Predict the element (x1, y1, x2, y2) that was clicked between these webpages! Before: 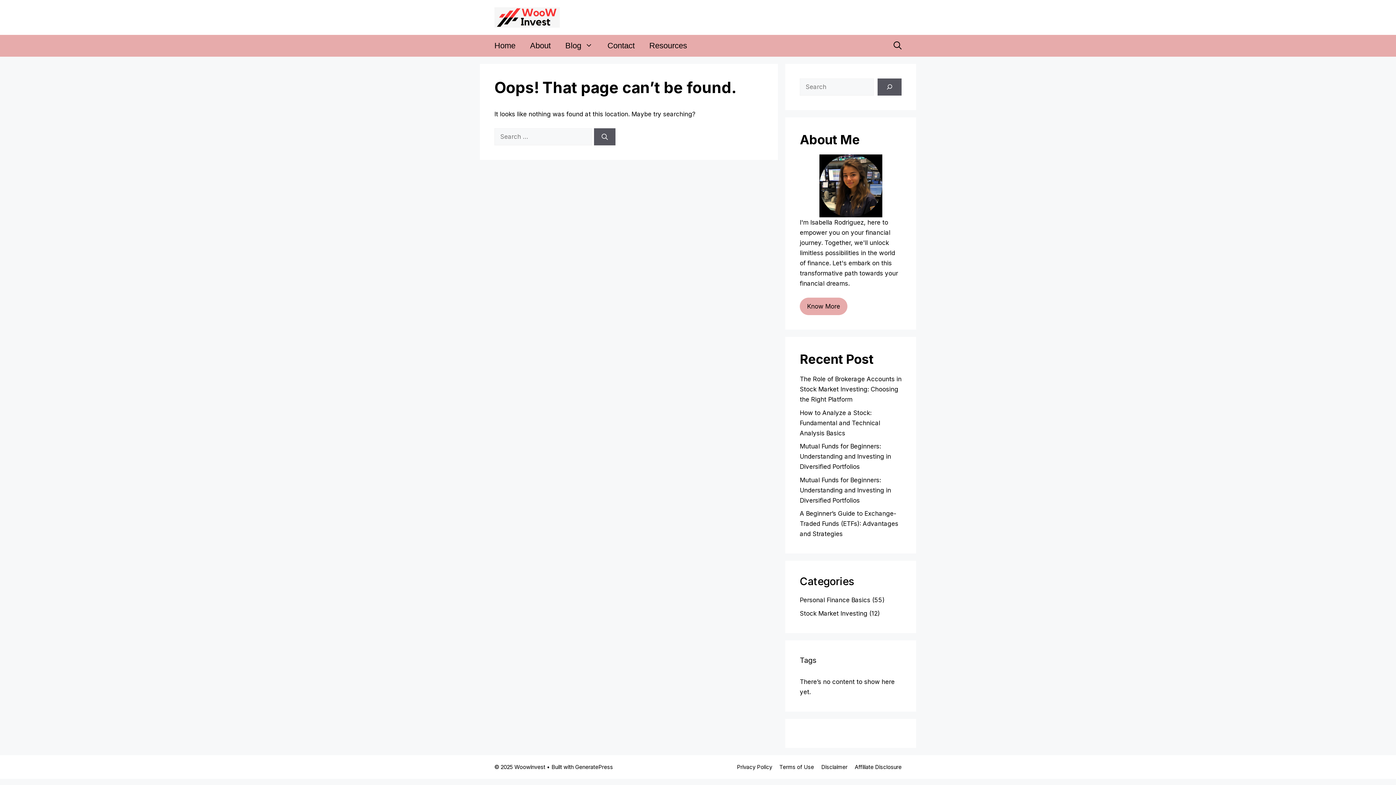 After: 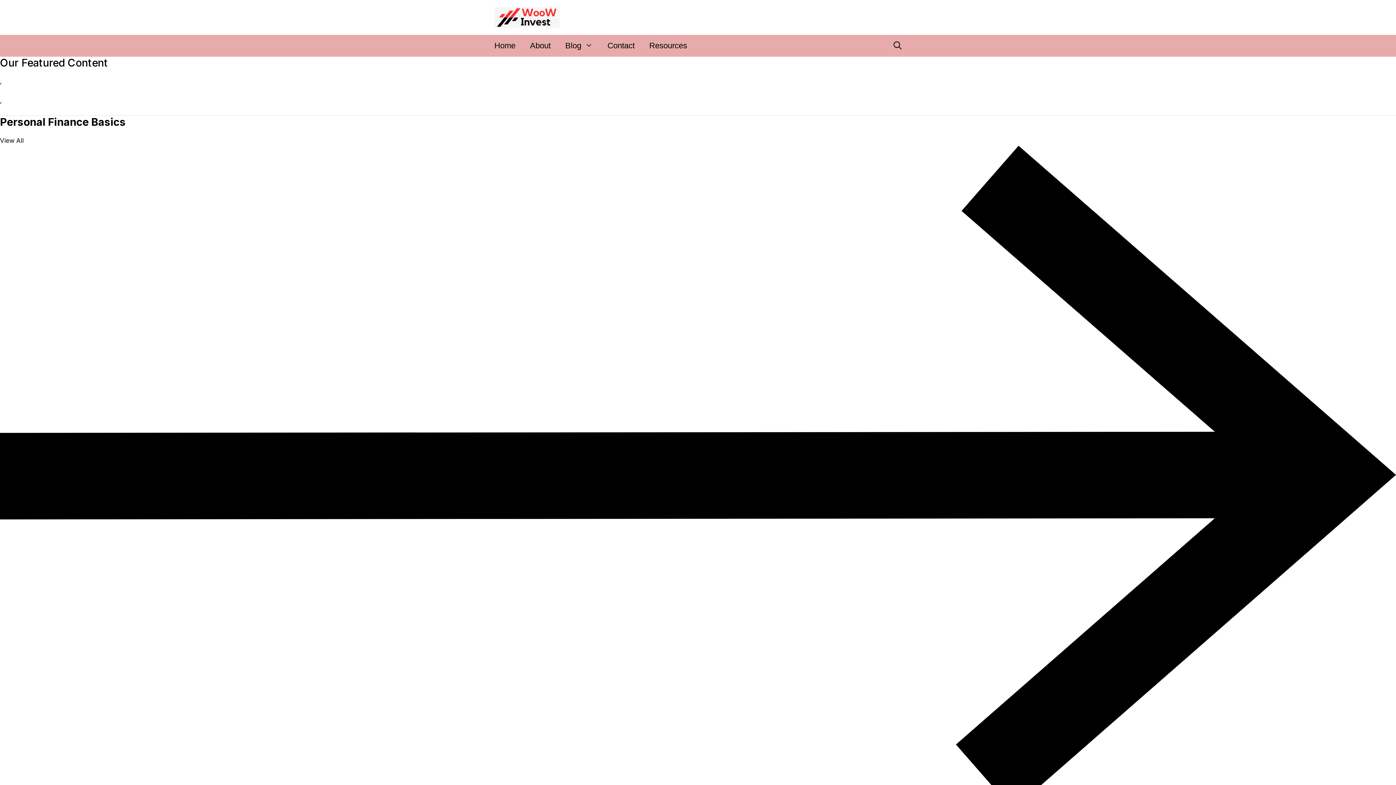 Action: label: Home bbox: (487, 34, 522, 56)